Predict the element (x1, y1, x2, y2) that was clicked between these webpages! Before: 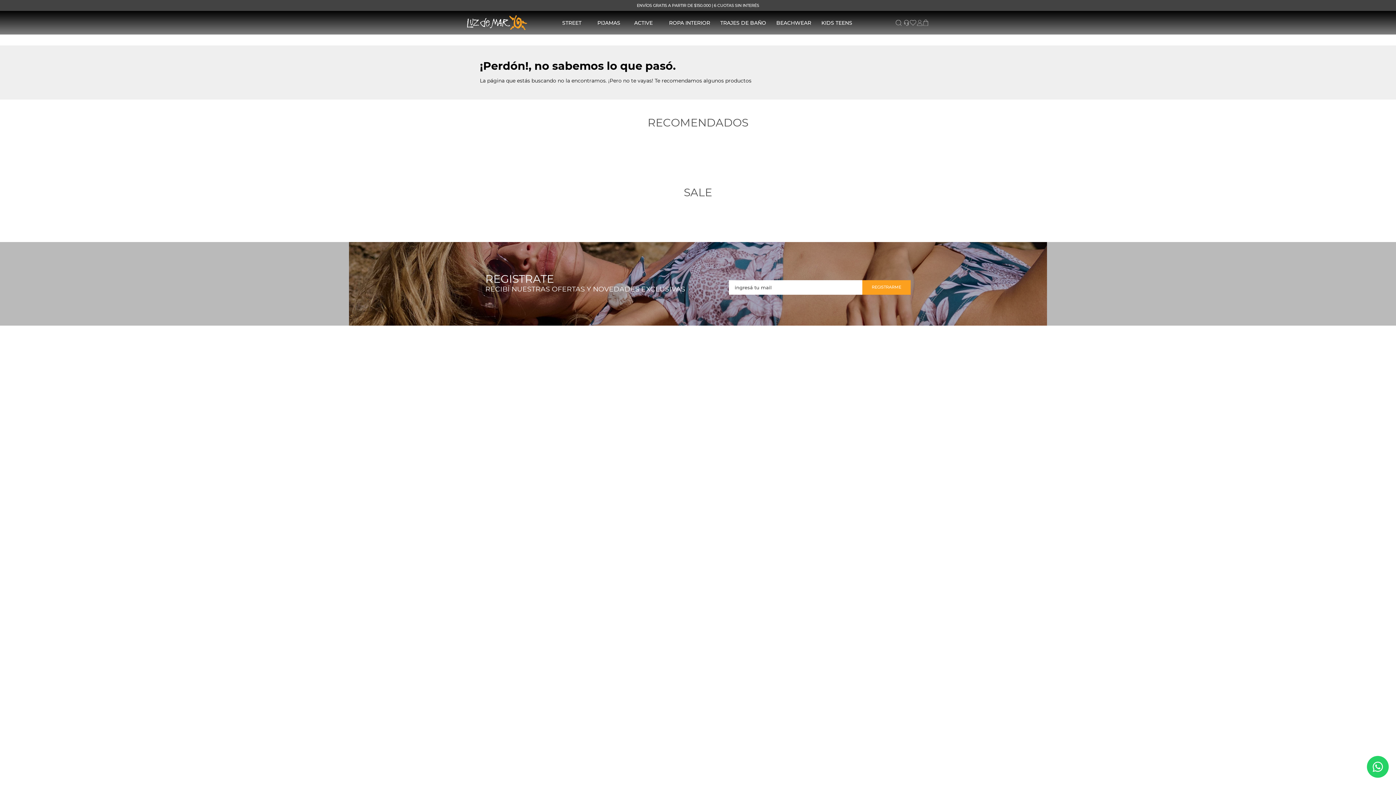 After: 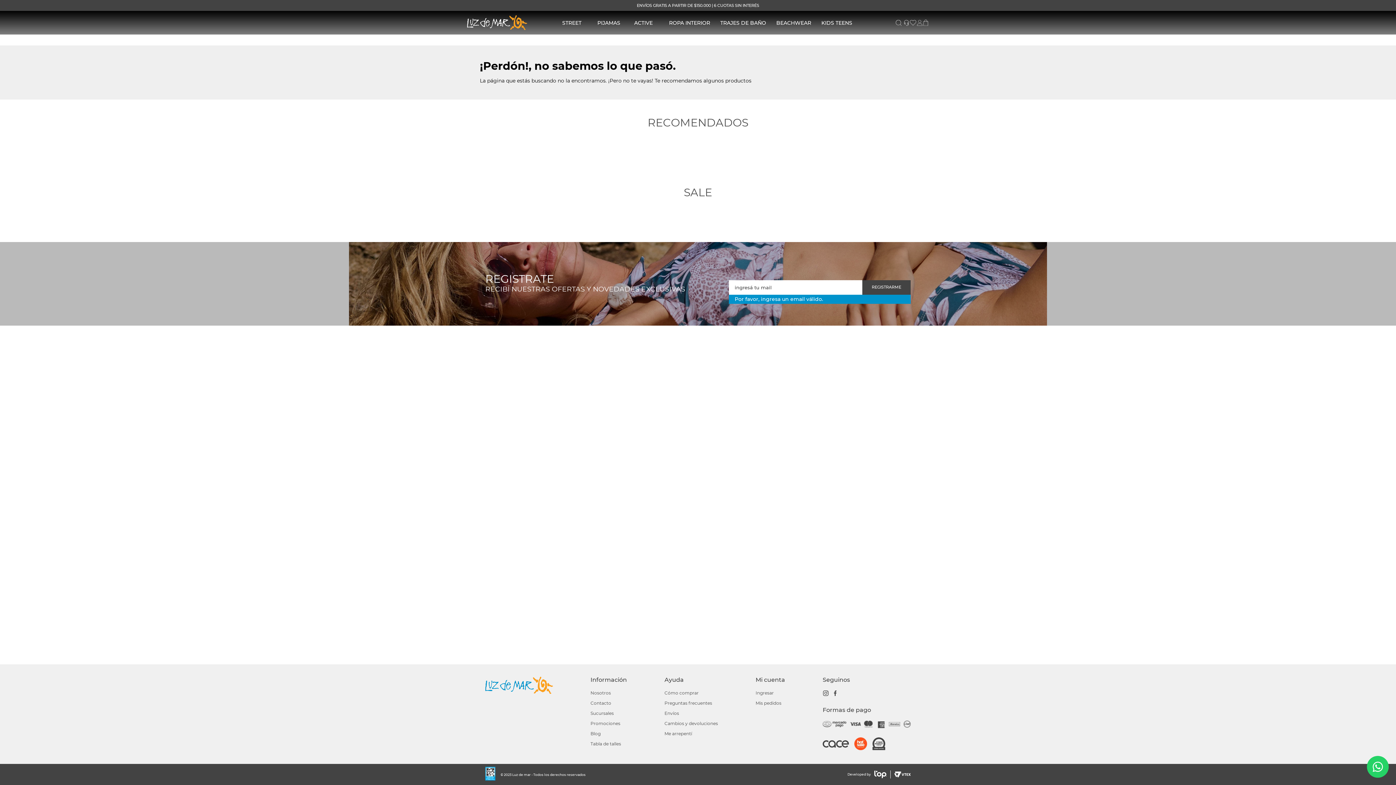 Action: bbox: (862, 243, 910, 257) label: REGISTRARME